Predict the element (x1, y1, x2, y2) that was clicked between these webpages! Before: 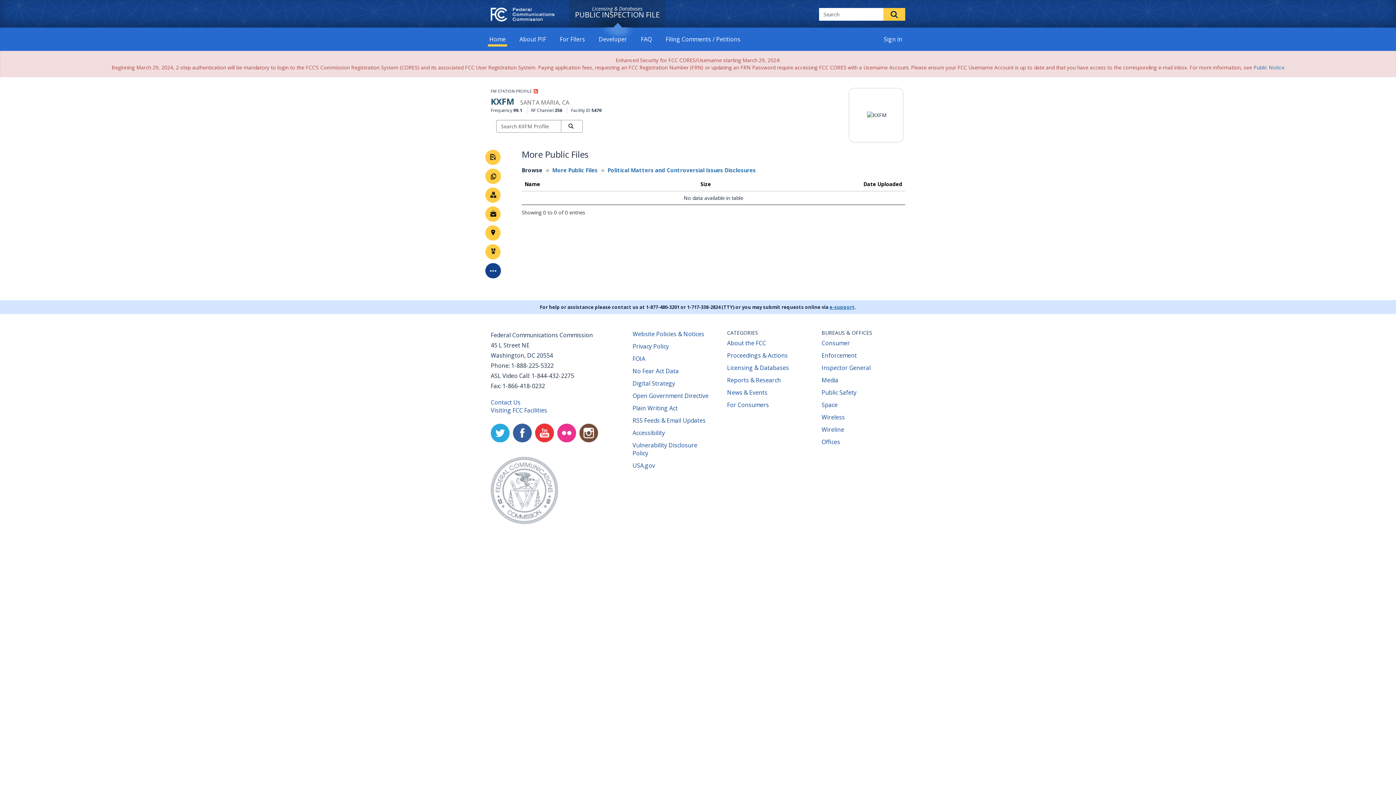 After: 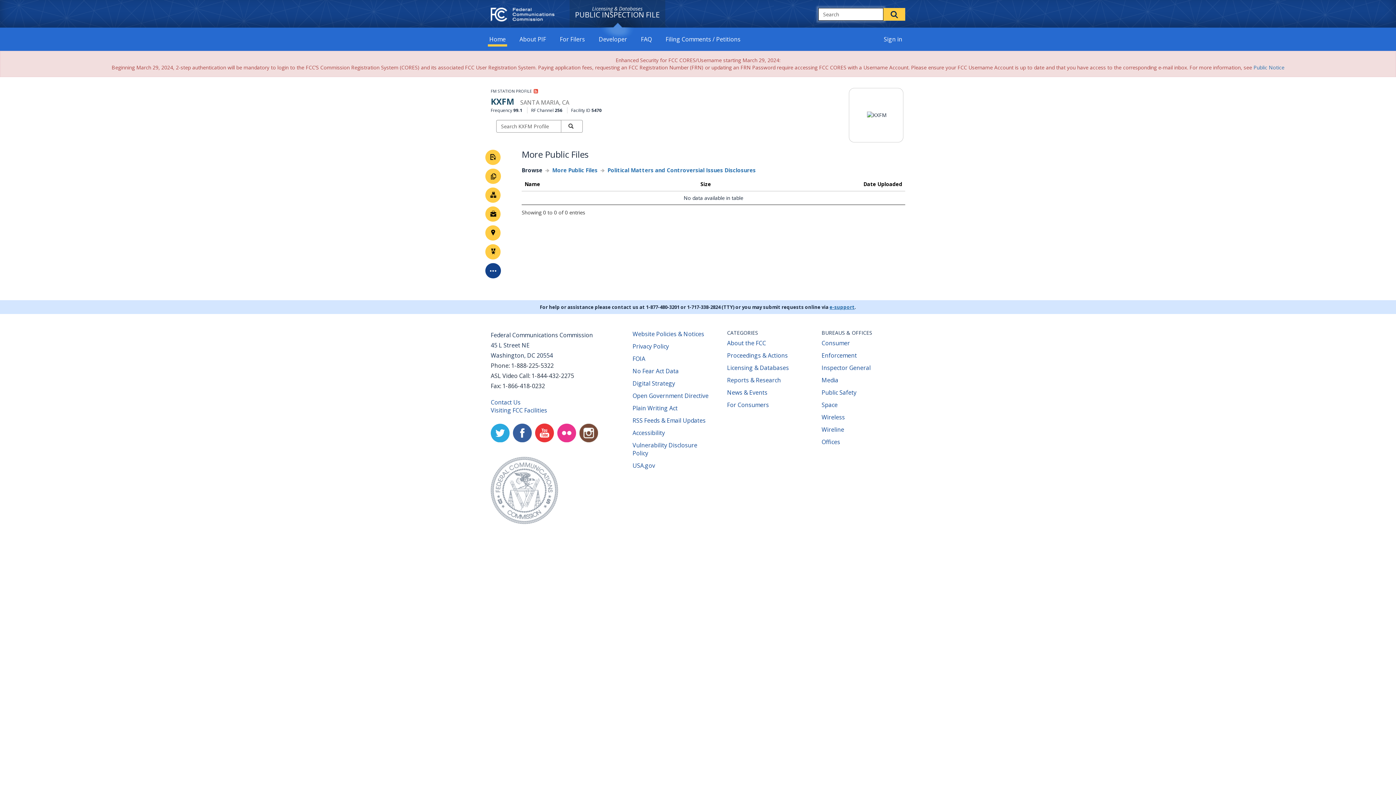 Action: label: Submit (goes to Search results page) bbox: (883, 8, 905, 20)